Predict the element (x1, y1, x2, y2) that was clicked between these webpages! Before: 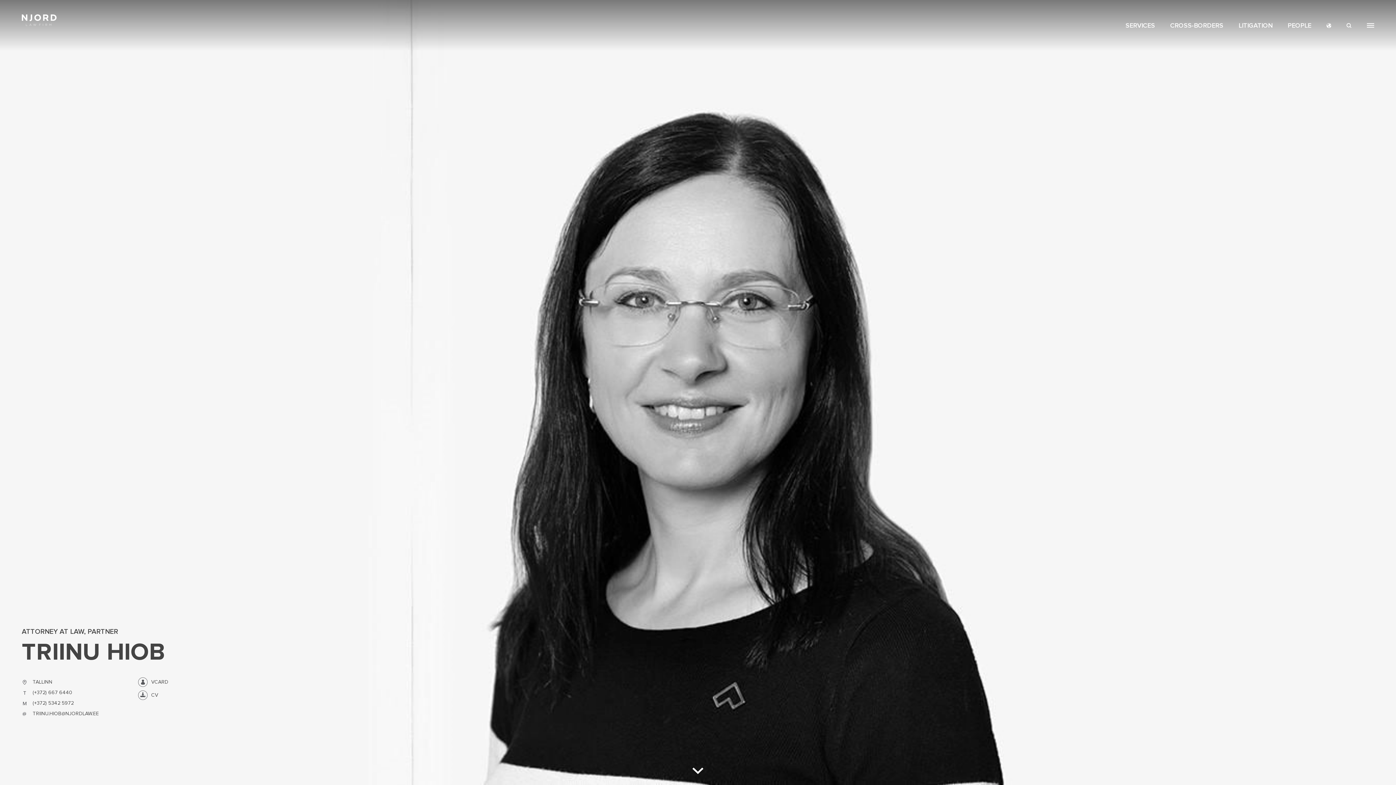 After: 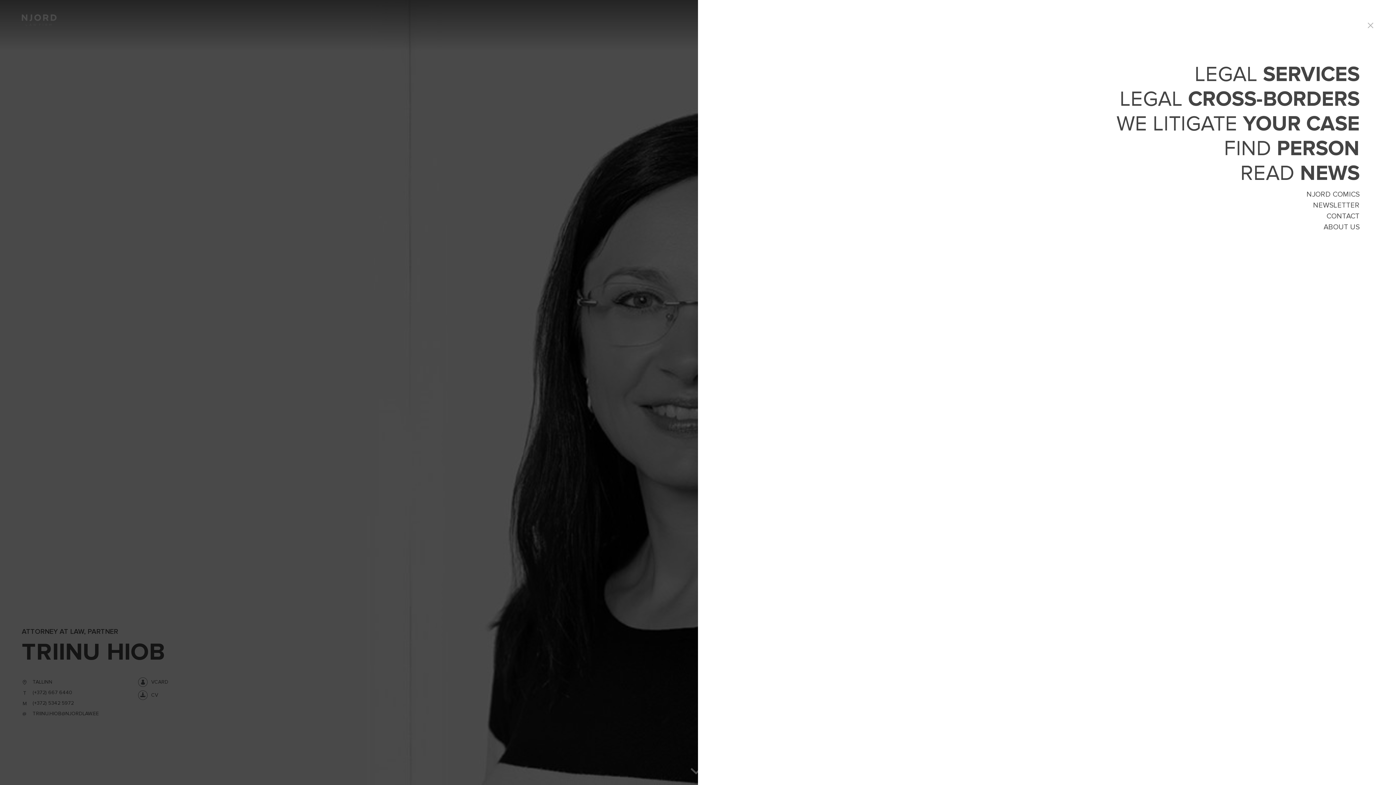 Action: bbox: (1367, 23, 1374, 27)